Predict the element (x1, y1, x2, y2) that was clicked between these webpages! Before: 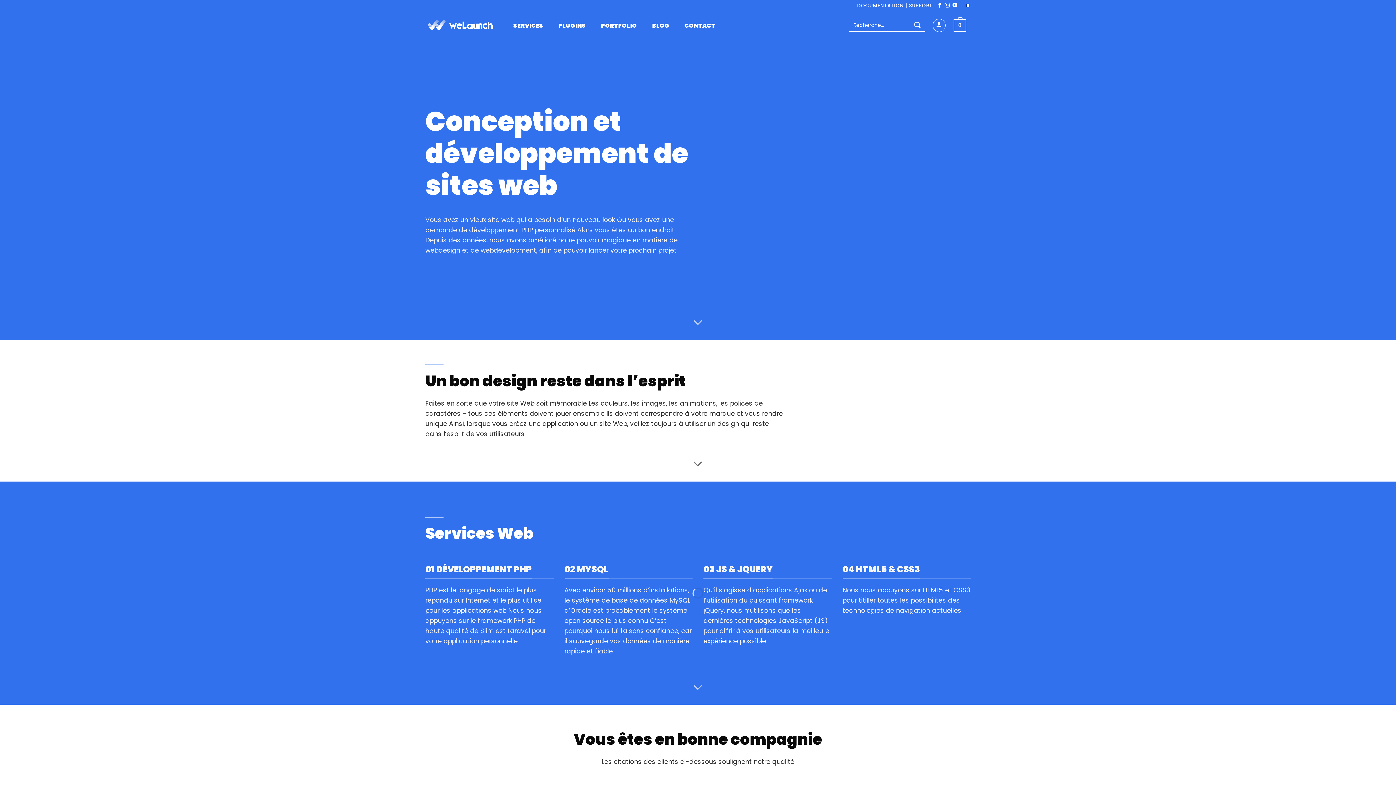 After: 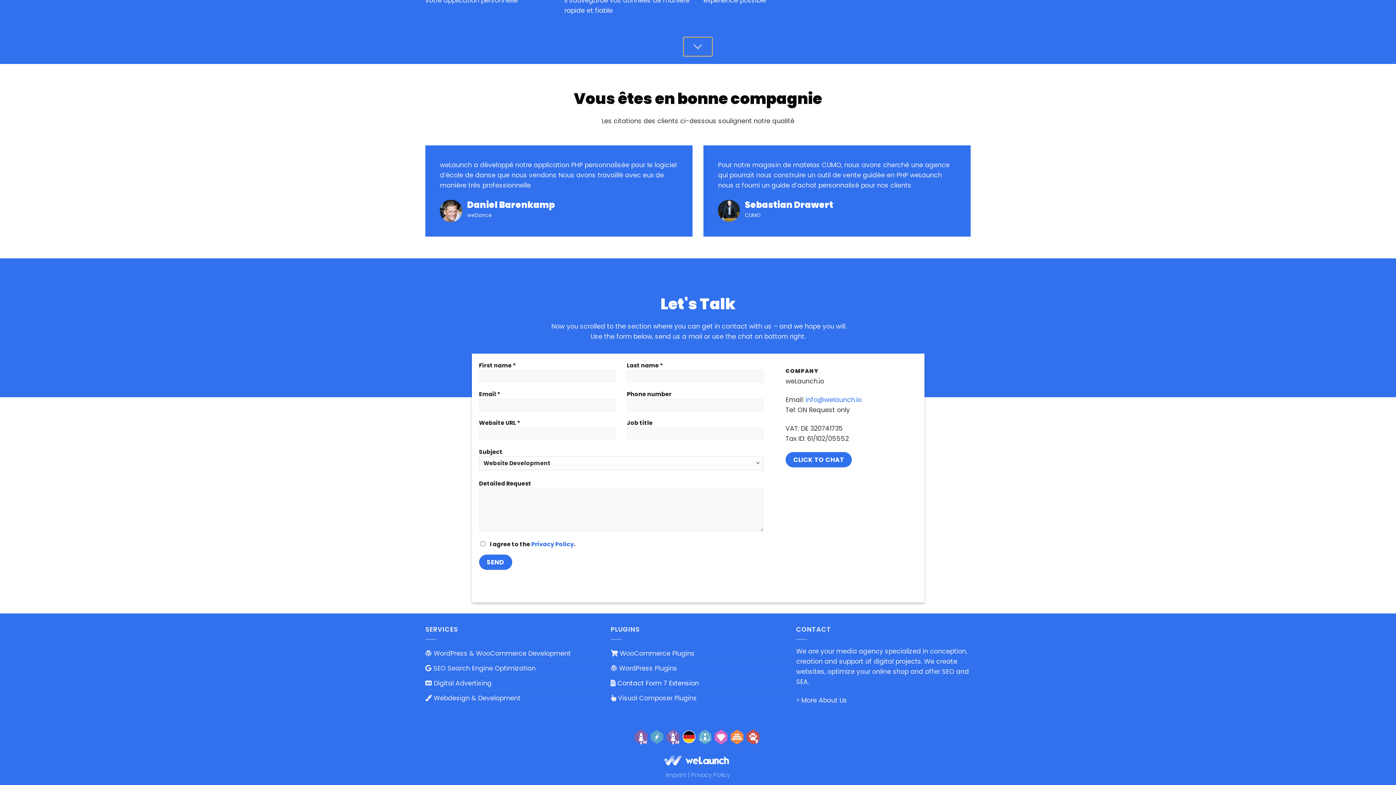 Action: bbox: (683, 678, 712, 697) label: Fais défiler pour en savoir plus